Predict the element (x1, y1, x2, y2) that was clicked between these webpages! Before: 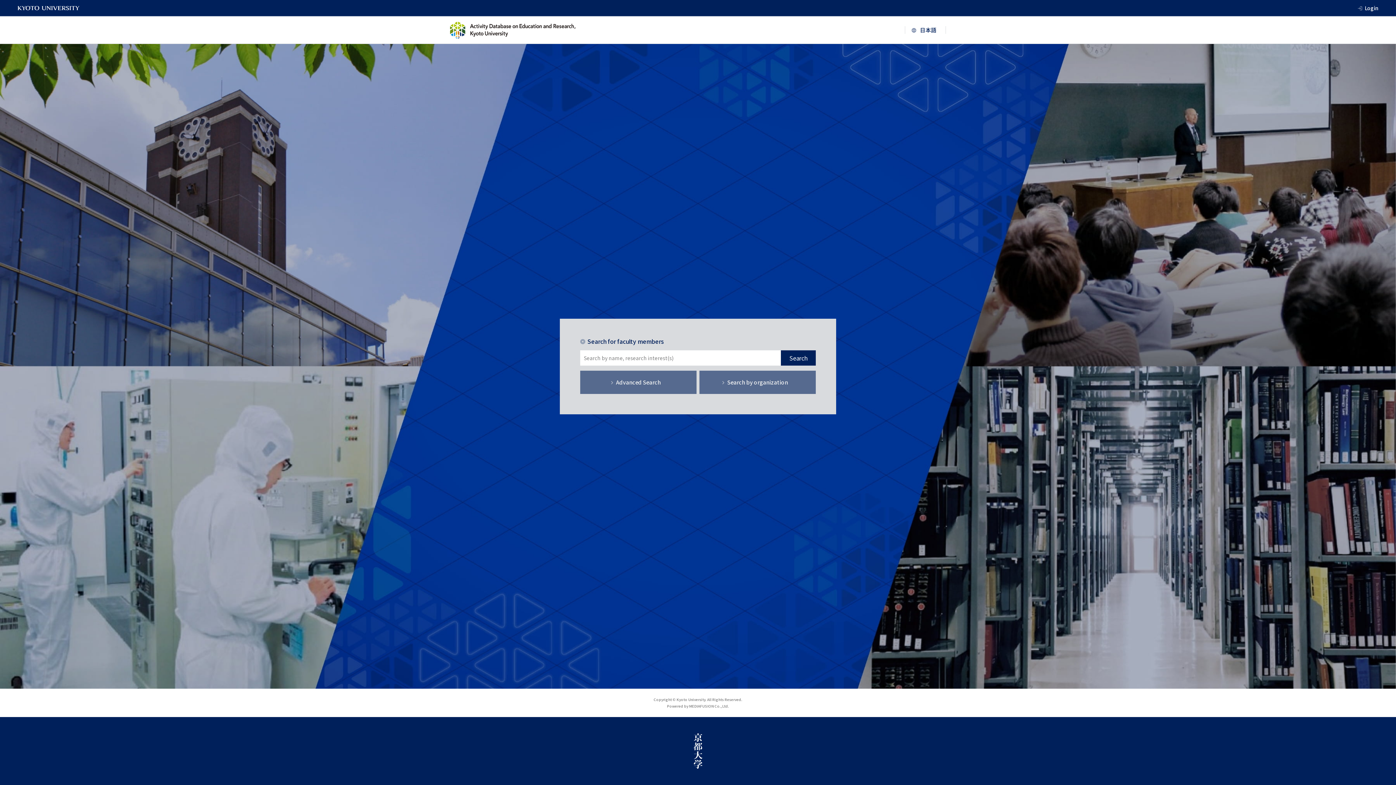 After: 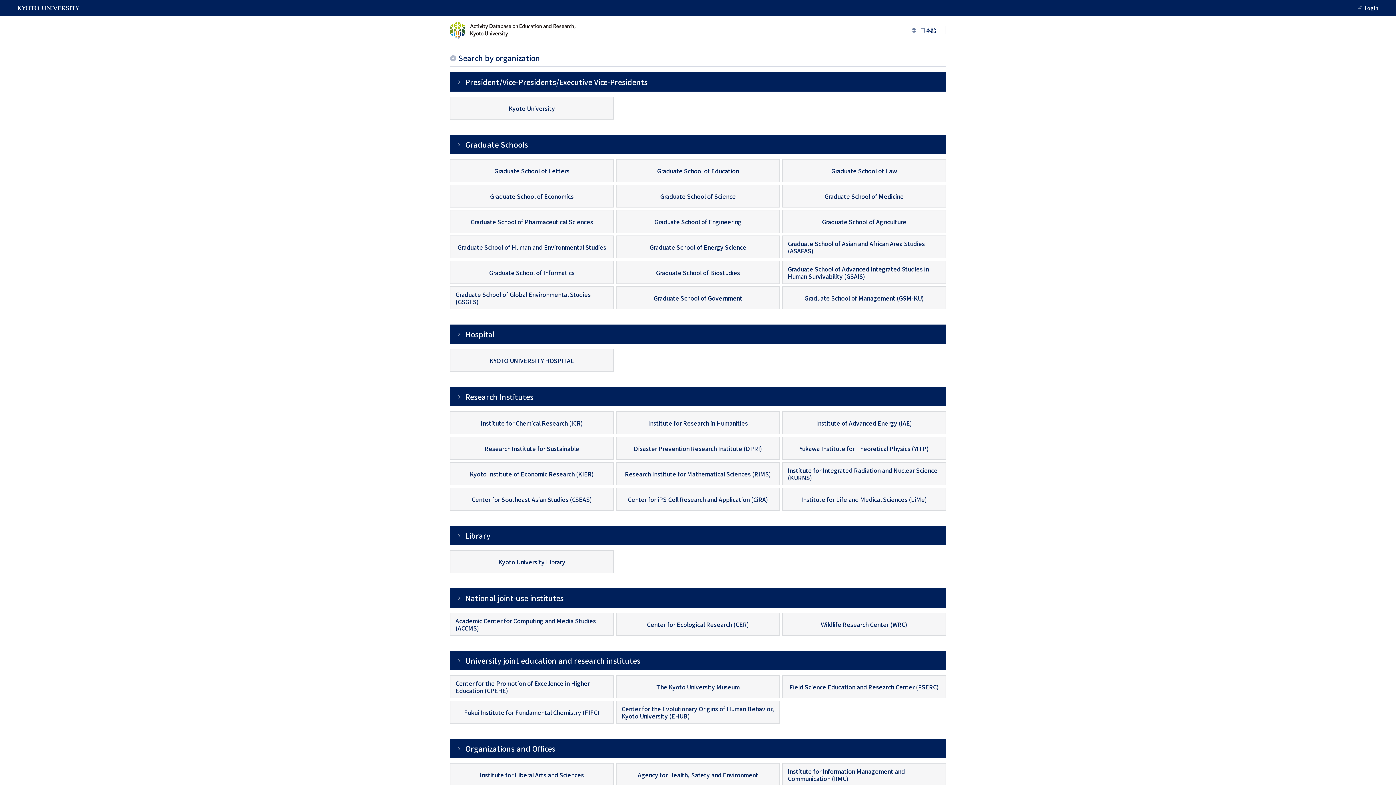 Action: bbox: (699, 370, 816, 394) label: Search by organization